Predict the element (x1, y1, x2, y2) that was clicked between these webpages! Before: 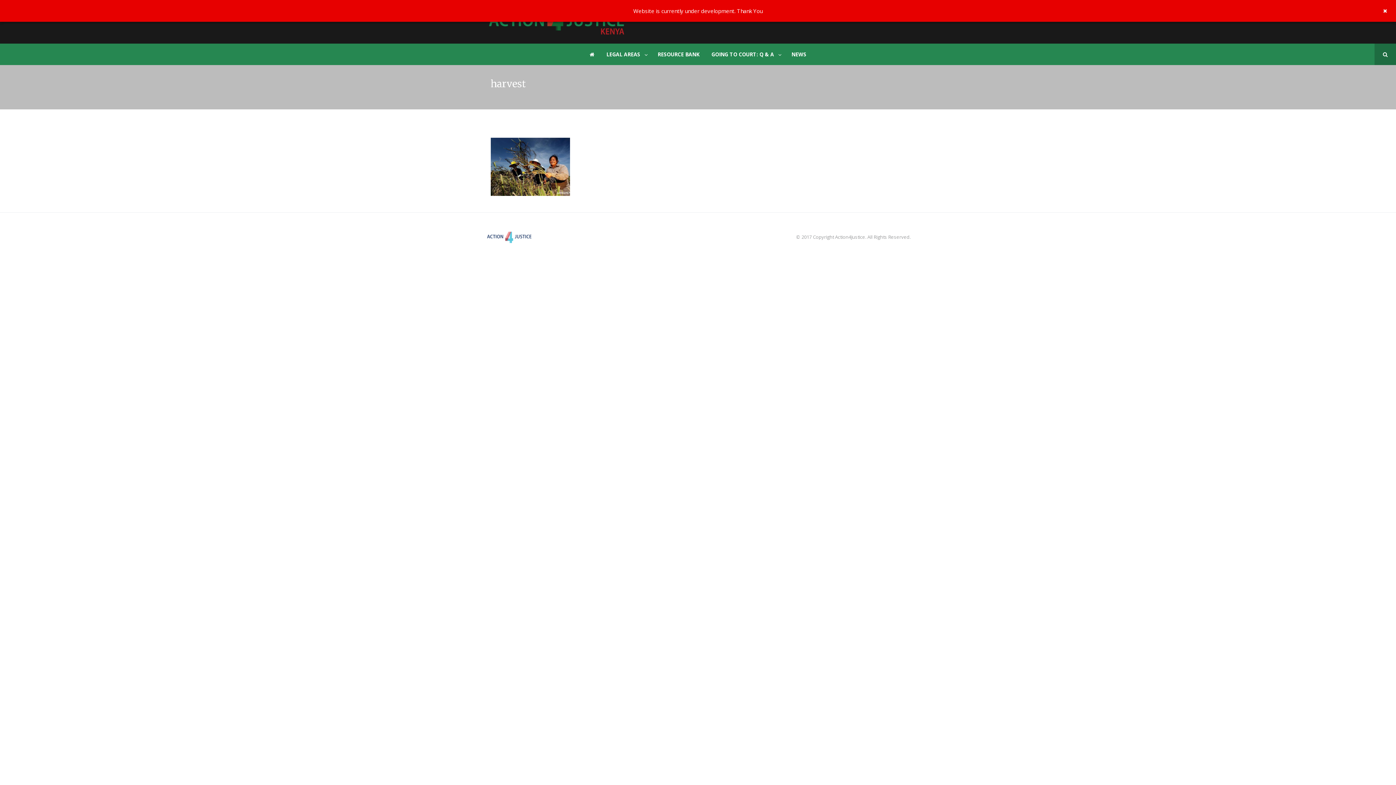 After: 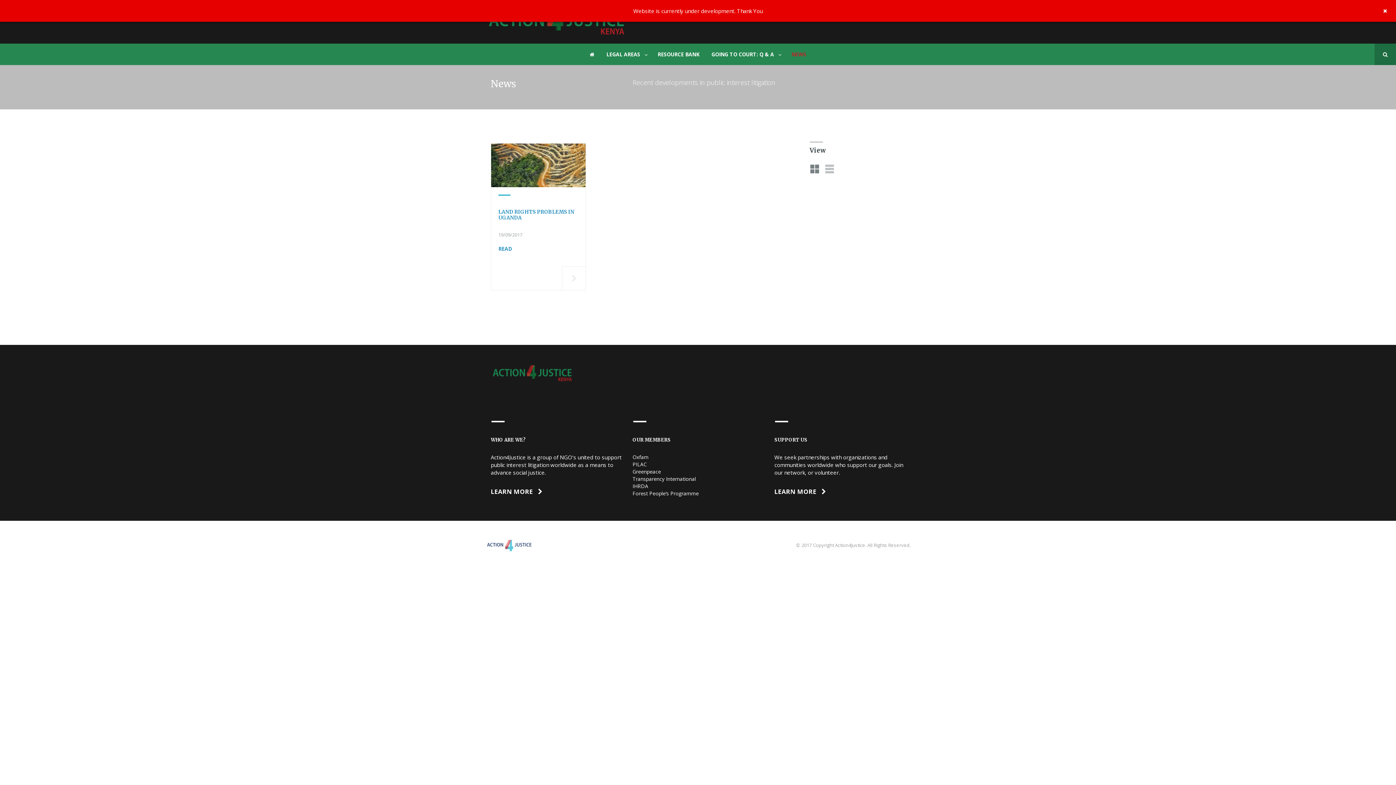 Action: label: NEWS bbox: (785, 43, 812, 65)